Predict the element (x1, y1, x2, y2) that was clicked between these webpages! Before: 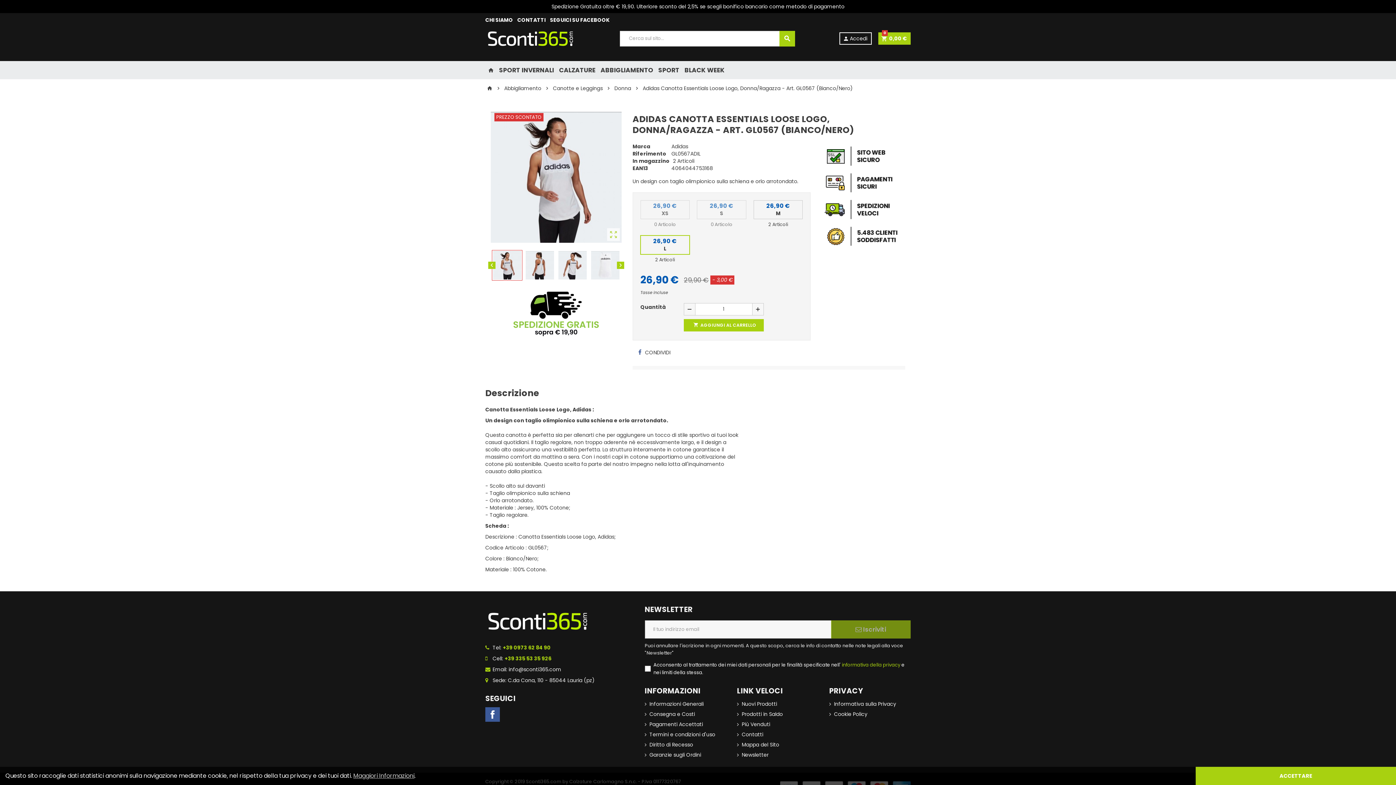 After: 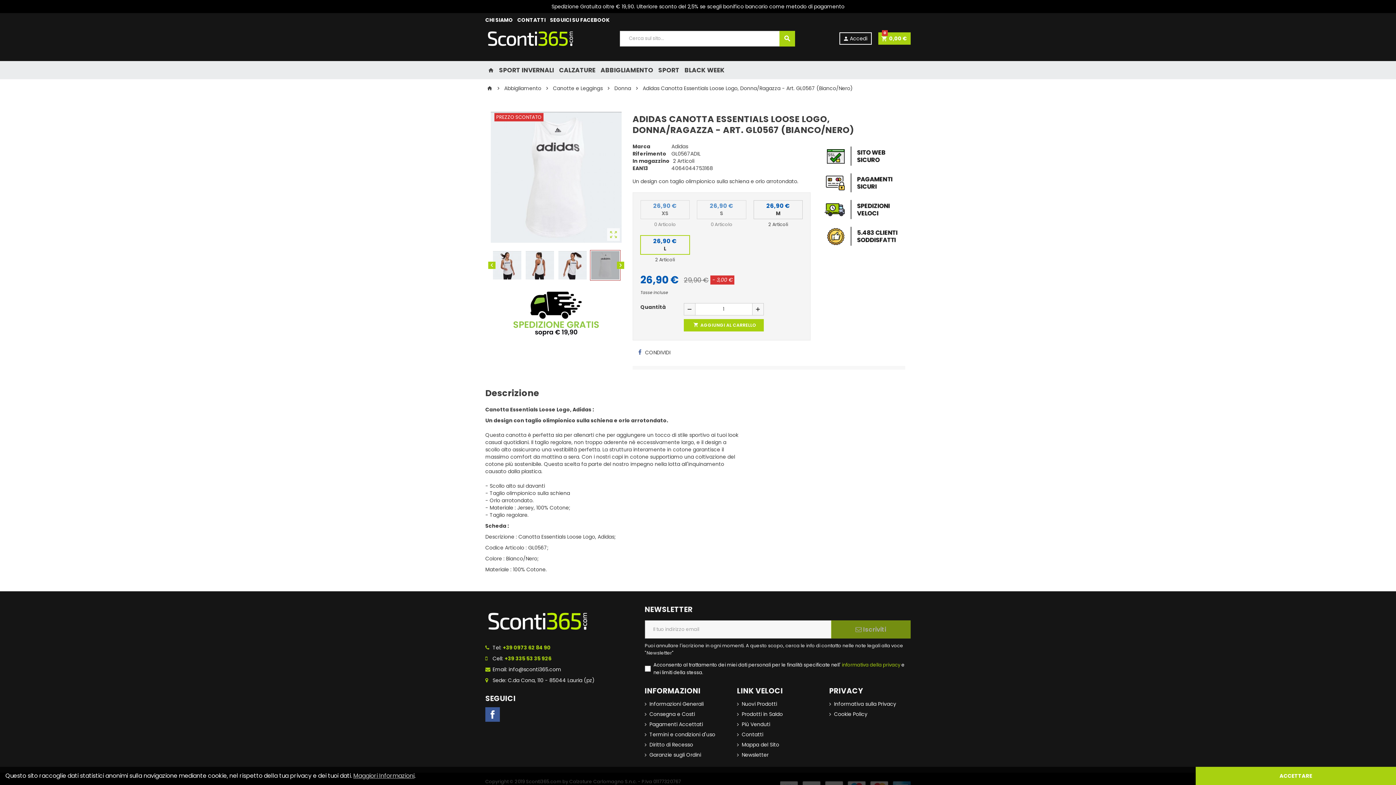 Action: bbox: (590, 250, 620, 280)